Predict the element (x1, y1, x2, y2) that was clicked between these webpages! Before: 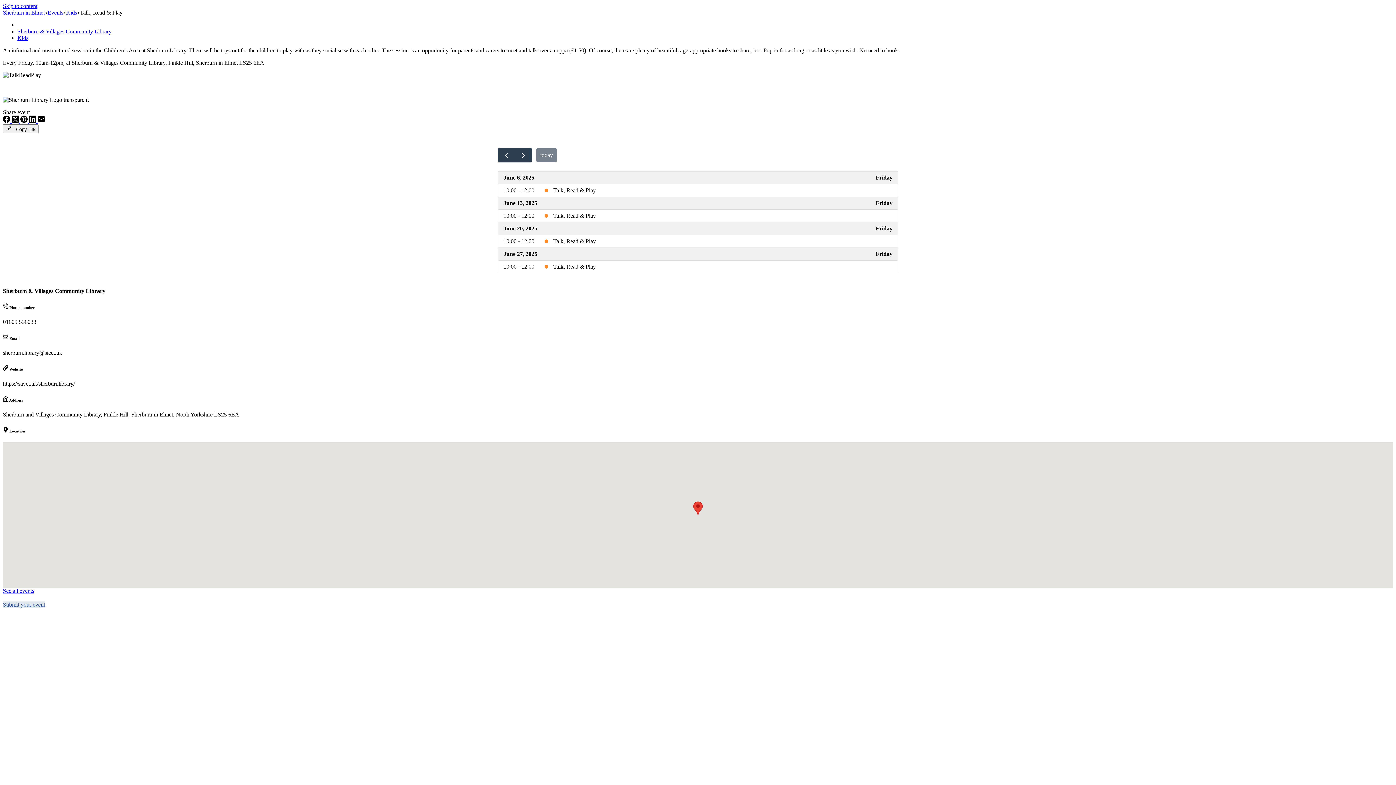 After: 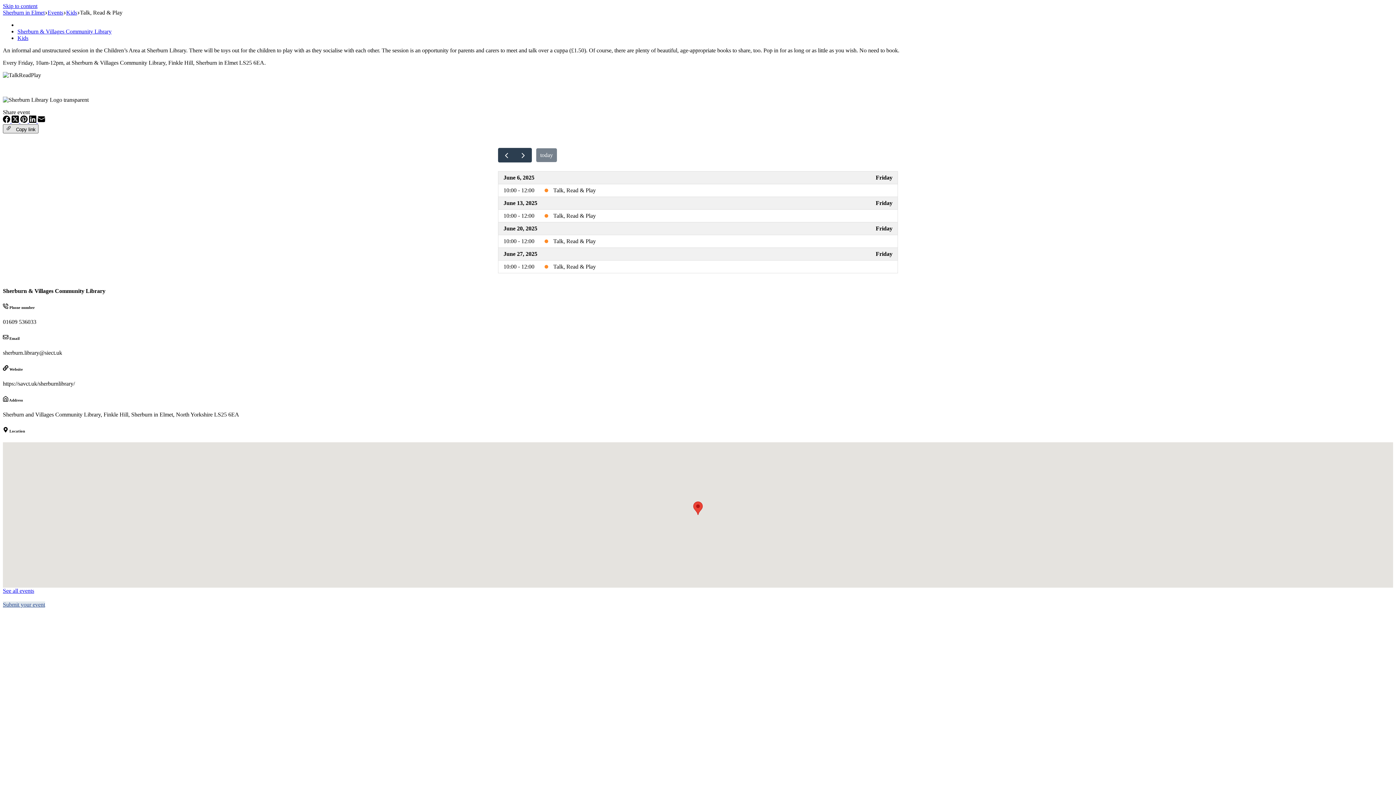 Action: label:    Copy link bbox: (2, 124, 38, 133)